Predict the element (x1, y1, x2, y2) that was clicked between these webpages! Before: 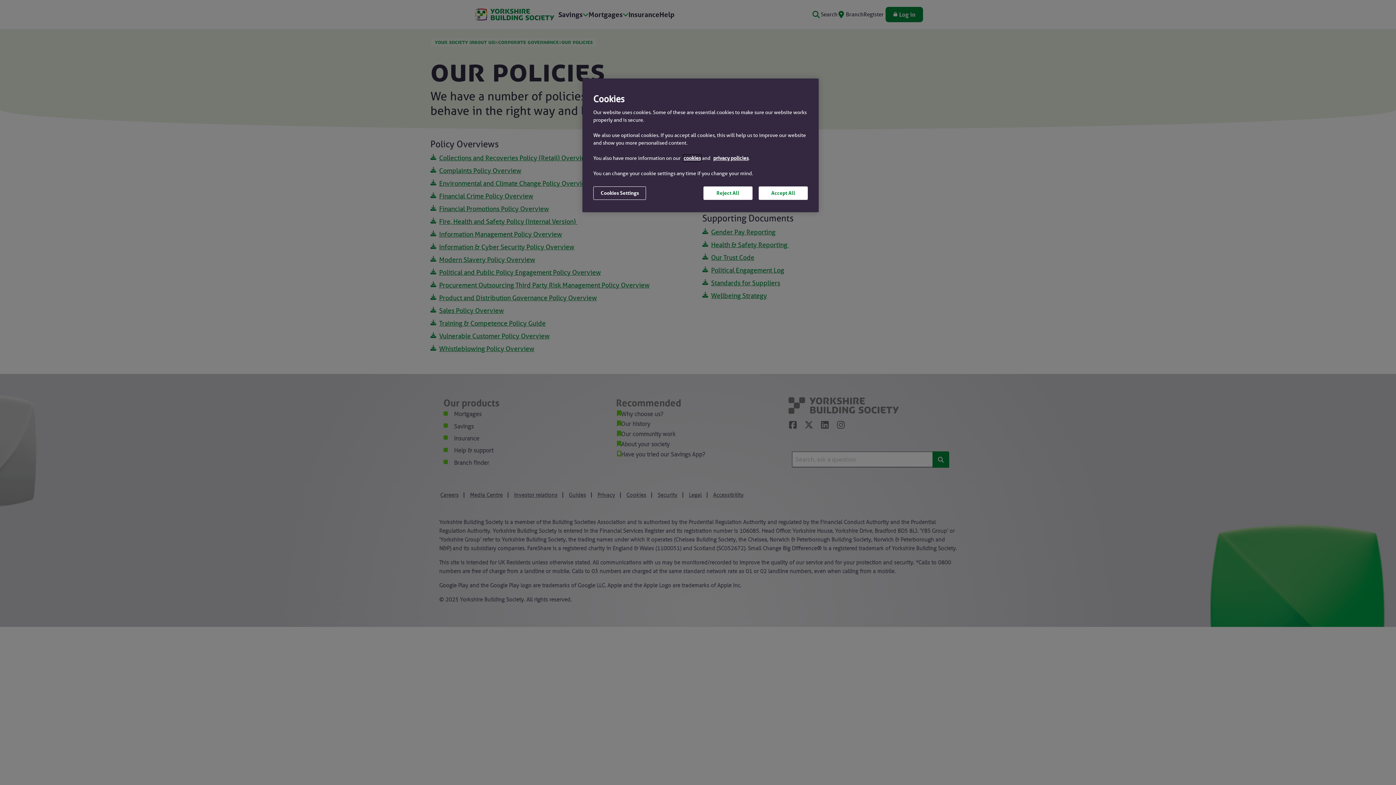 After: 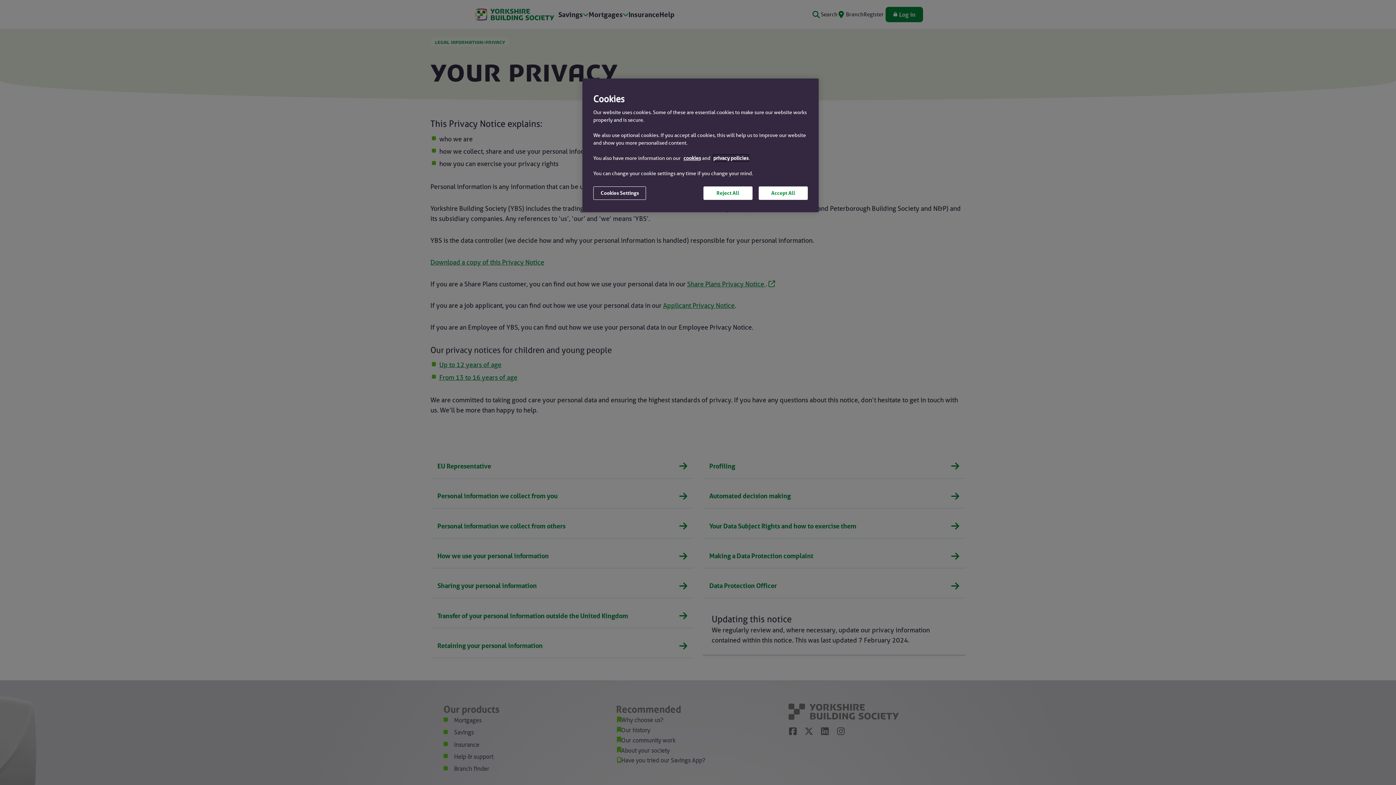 Action: label: privacy policies bbox: (713, 154, 748, 161)